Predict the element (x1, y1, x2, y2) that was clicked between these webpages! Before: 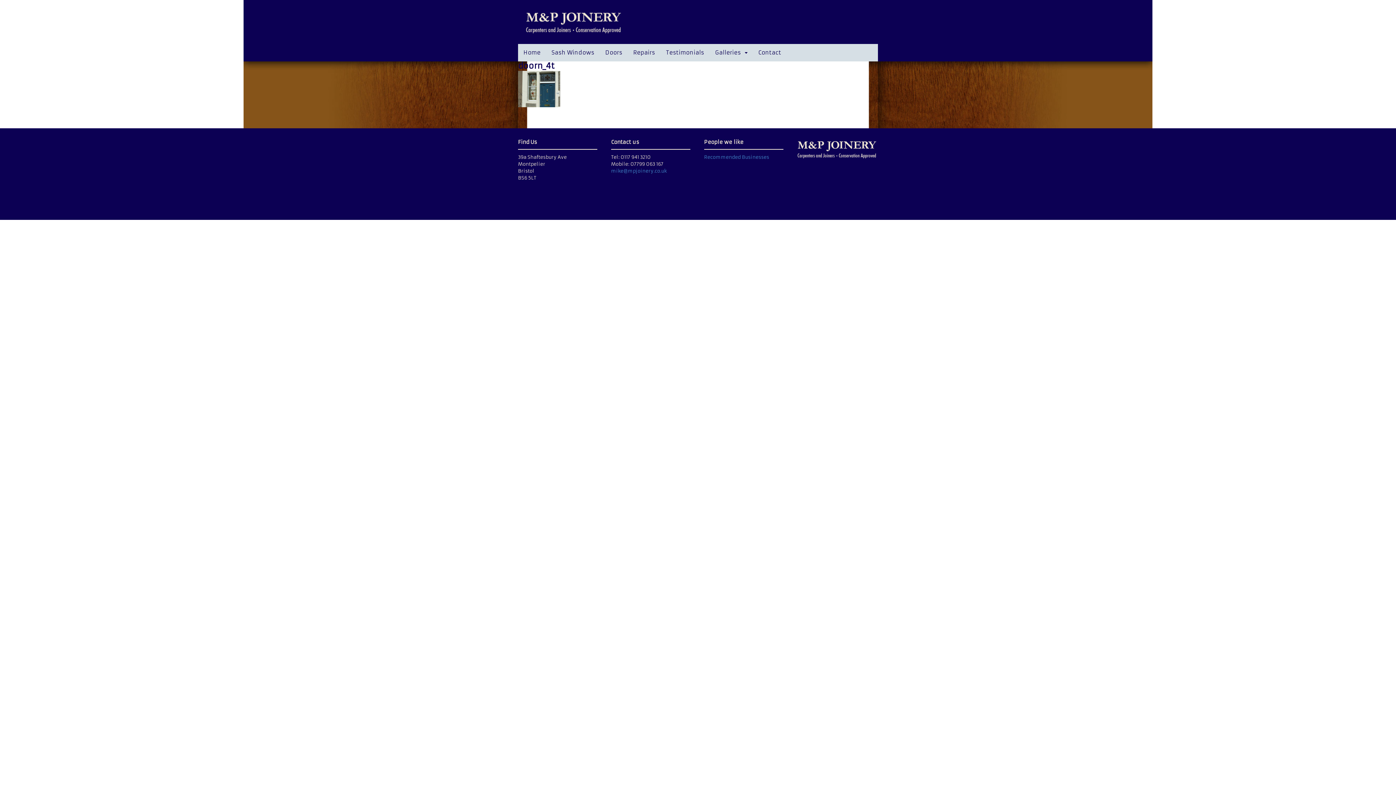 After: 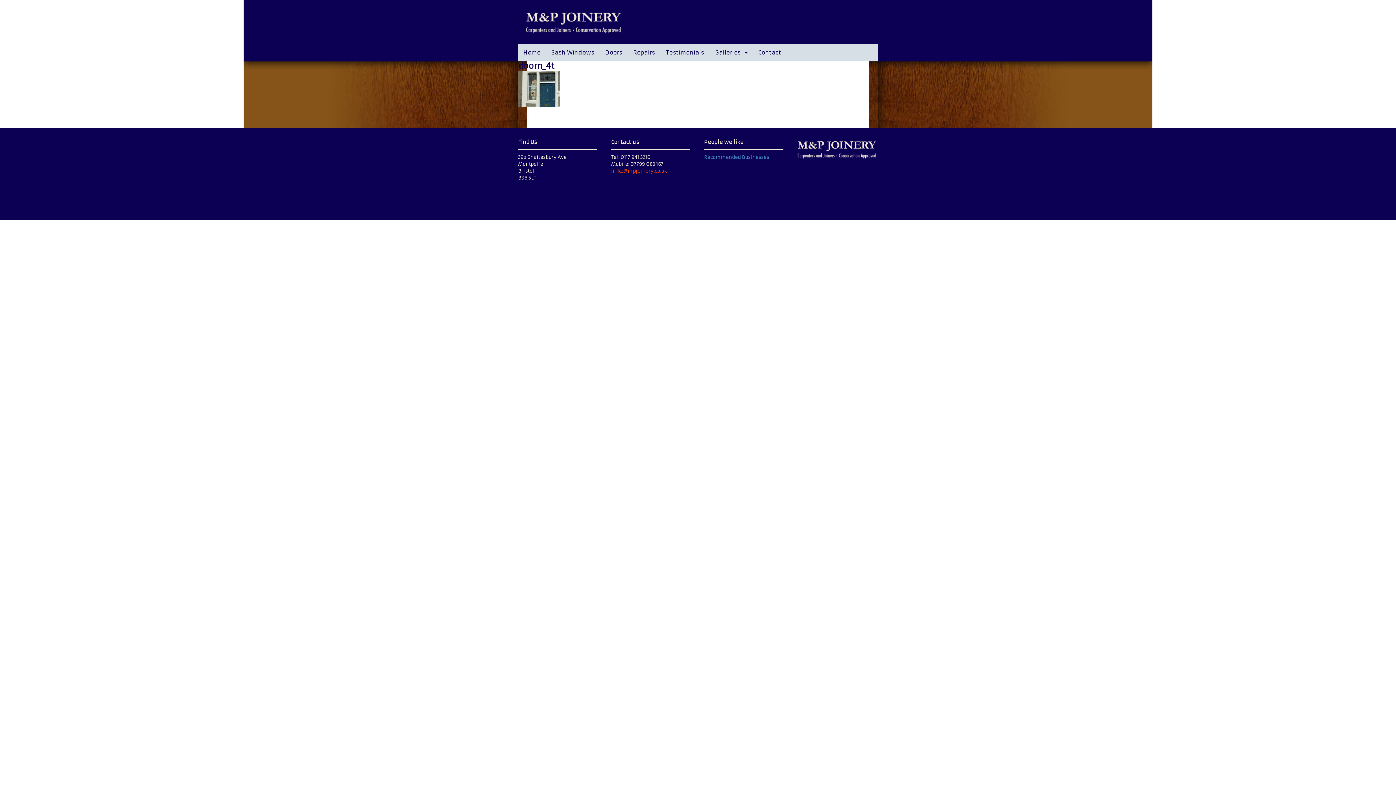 Action: bbox: (611, 168, 666, 174) label: mike@mpjoinery.co.uk